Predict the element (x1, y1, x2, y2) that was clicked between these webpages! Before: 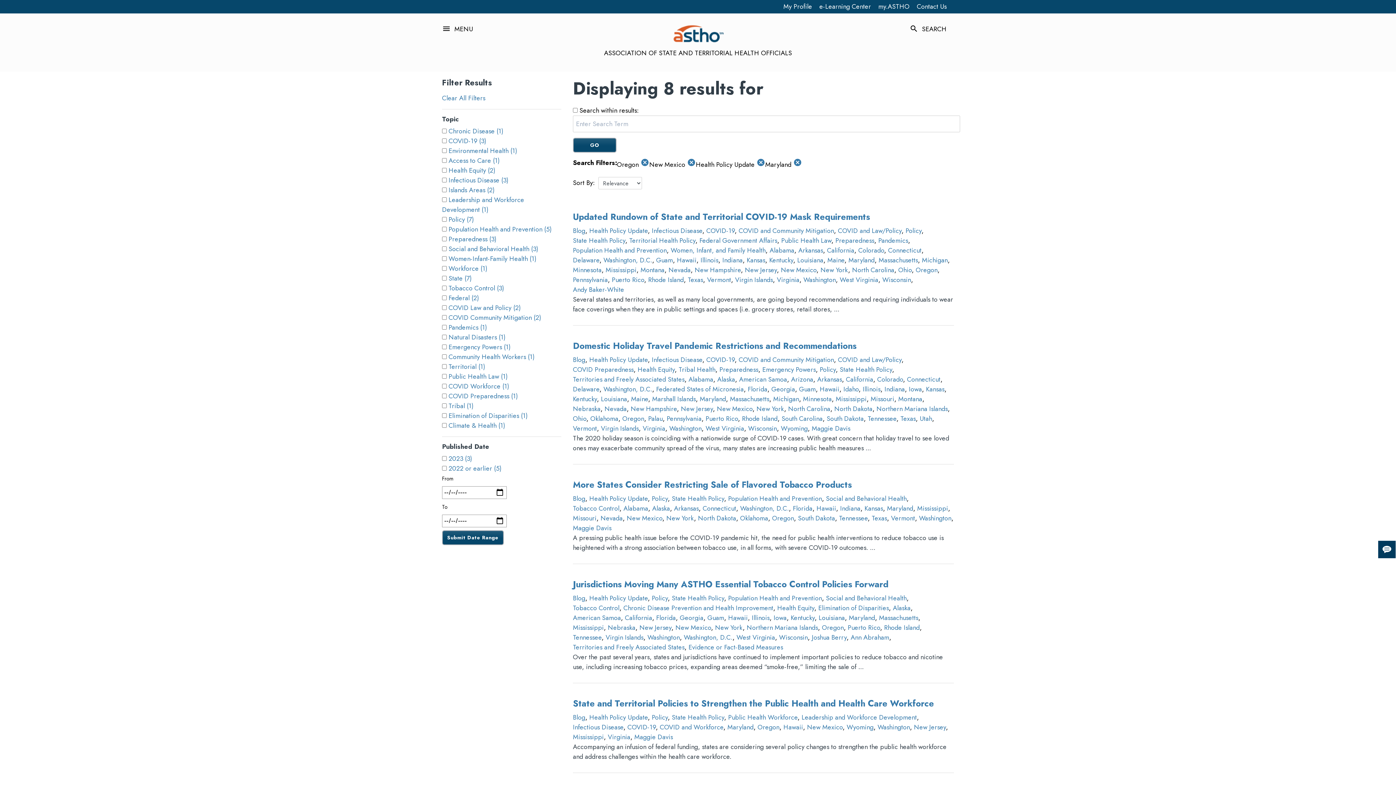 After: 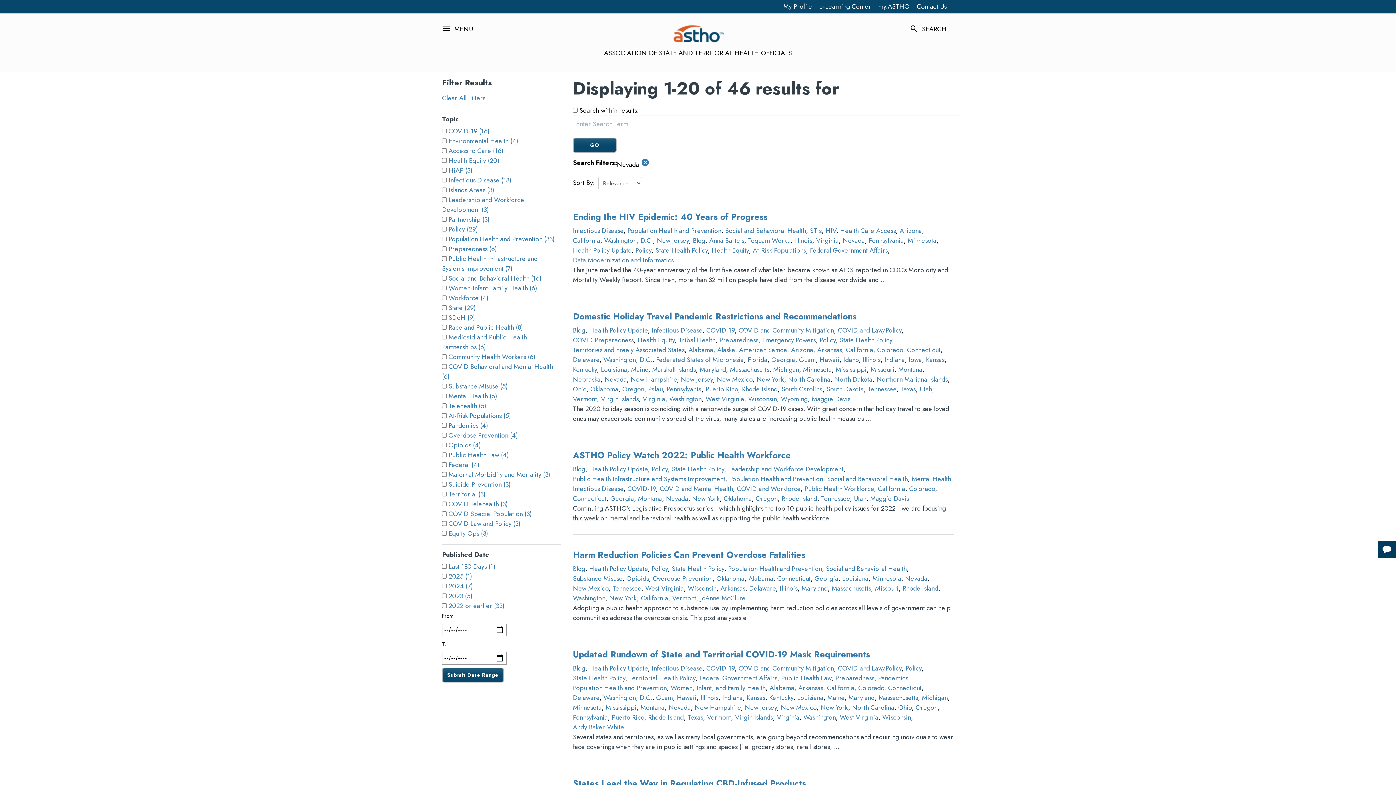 Action: label: Nevada bbox: (604, 404, 626, 413)